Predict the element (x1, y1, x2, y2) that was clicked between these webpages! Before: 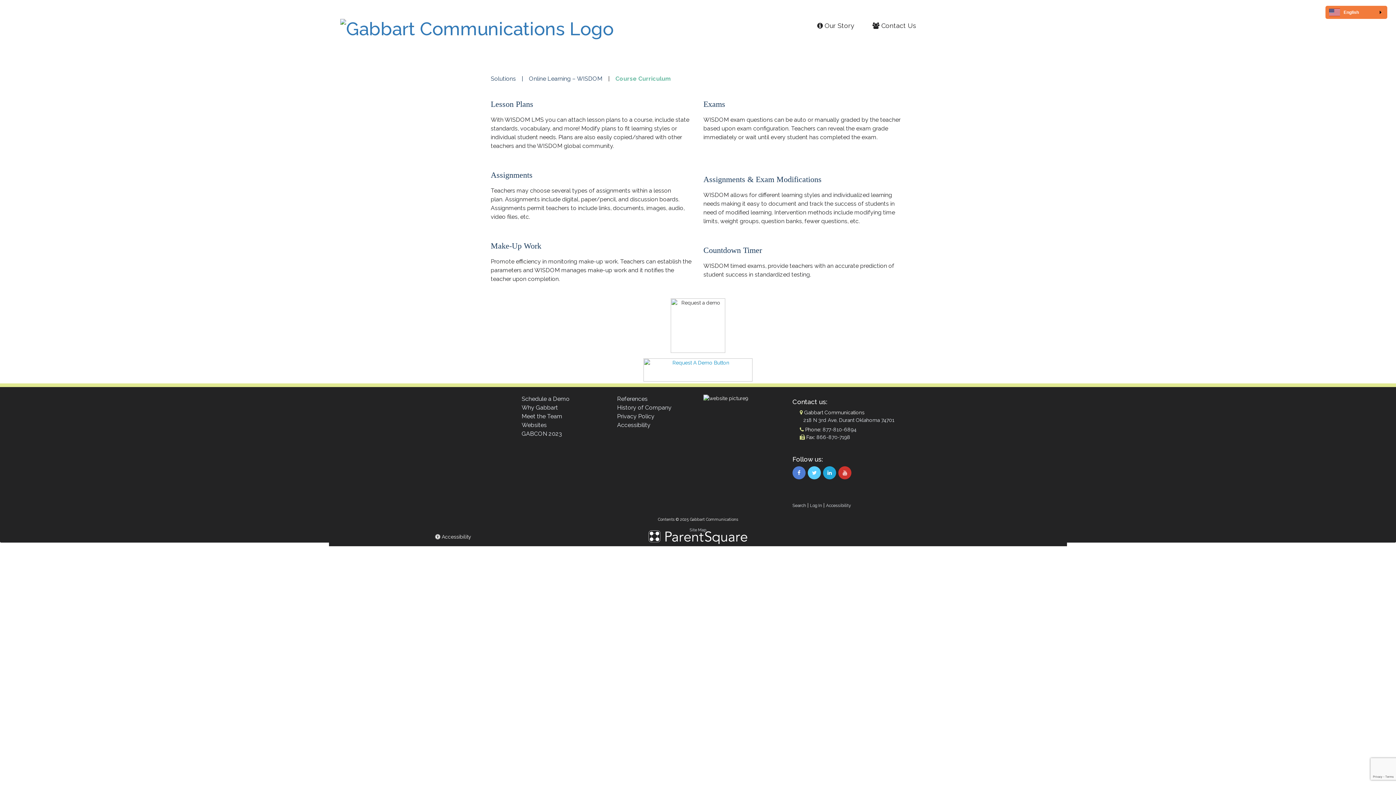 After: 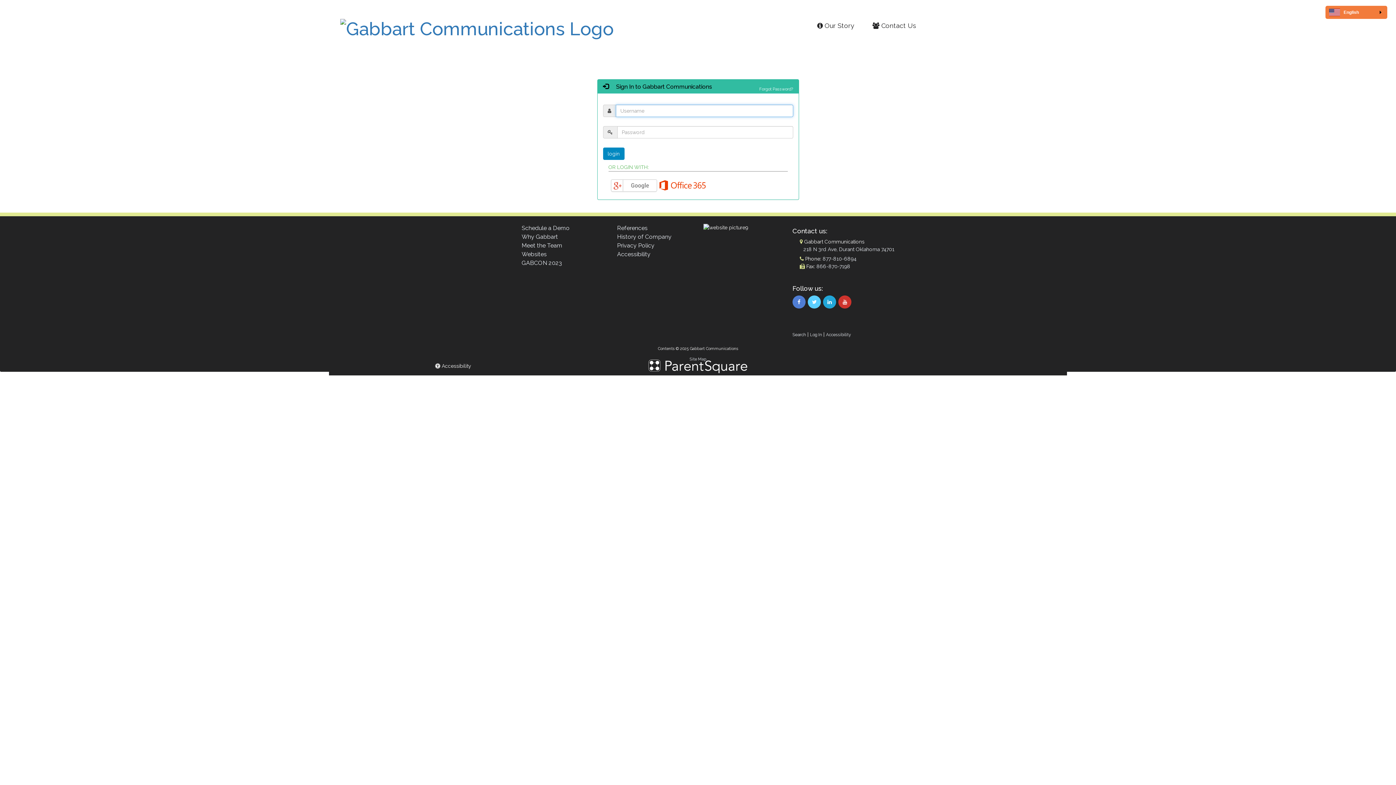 Action: bbox: (810, 503, 822, 508) label: Log In